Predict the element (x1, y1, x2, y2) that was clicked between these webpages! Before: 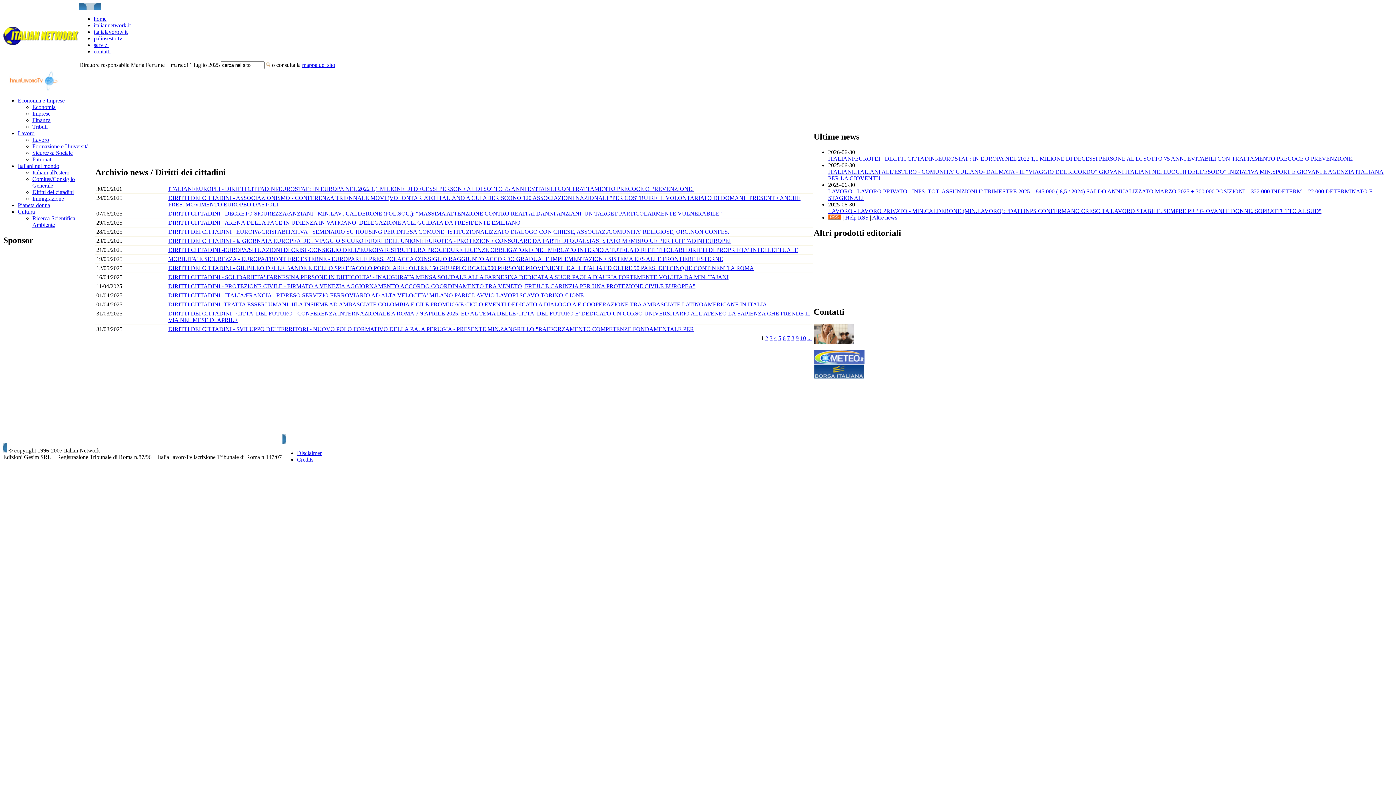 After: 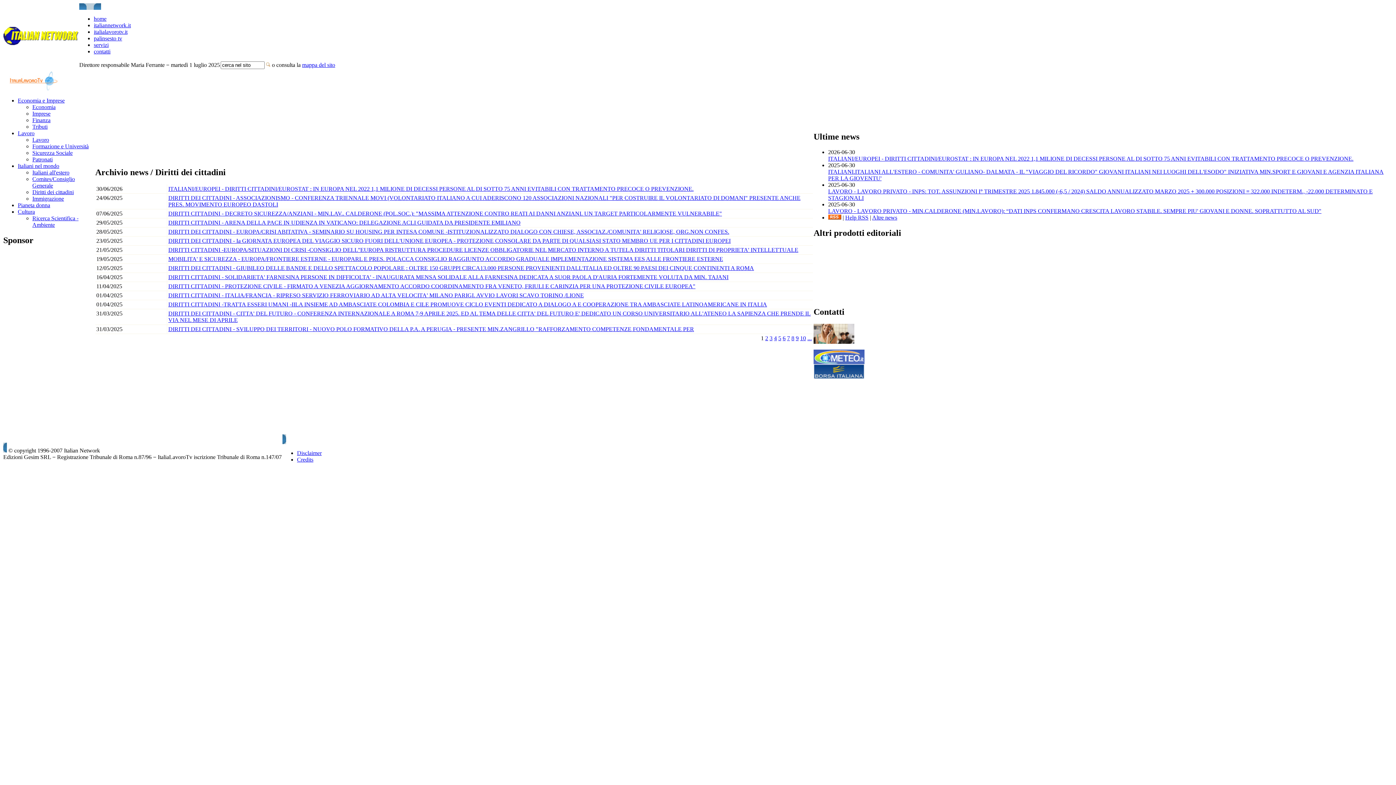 Action: label: Diritti dei cittadini bbox: (32, 189, 73, 195)